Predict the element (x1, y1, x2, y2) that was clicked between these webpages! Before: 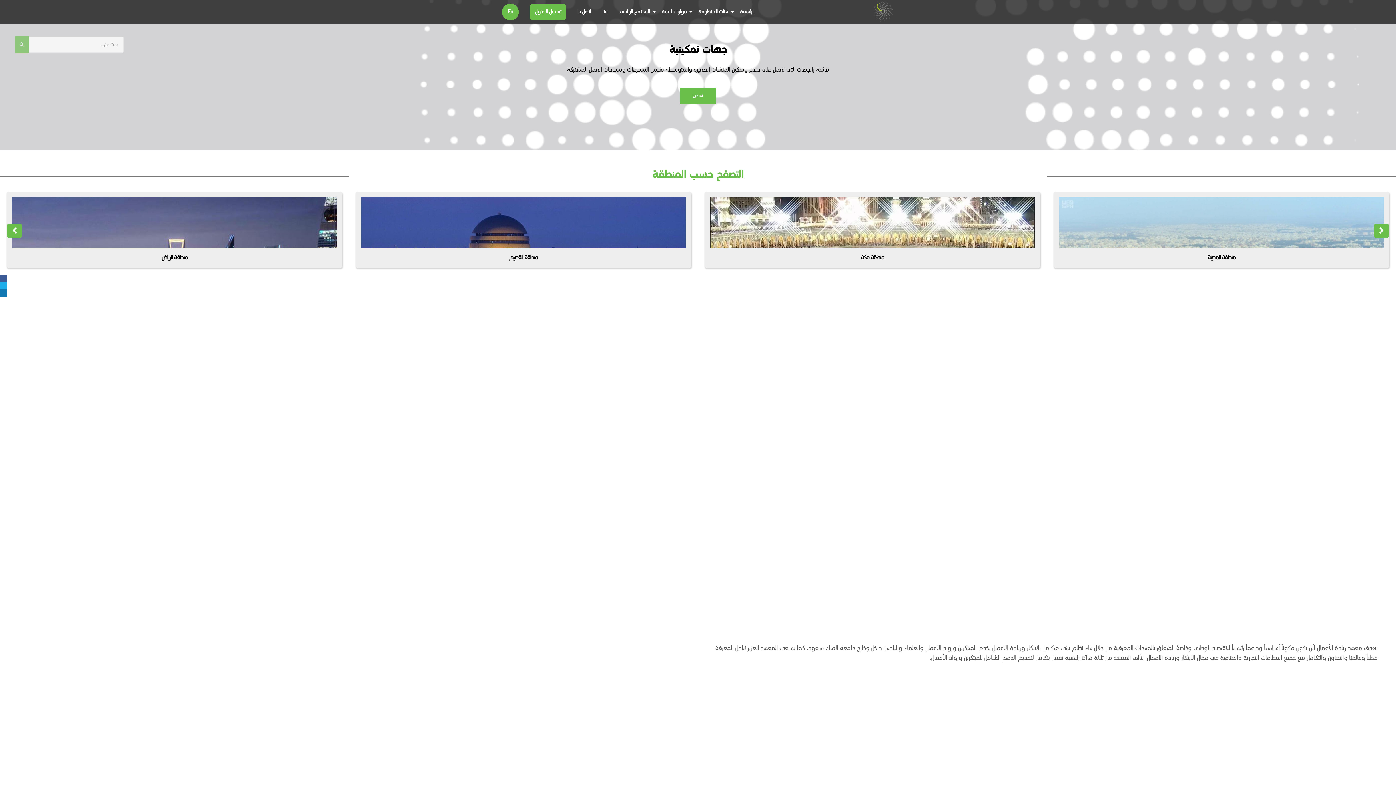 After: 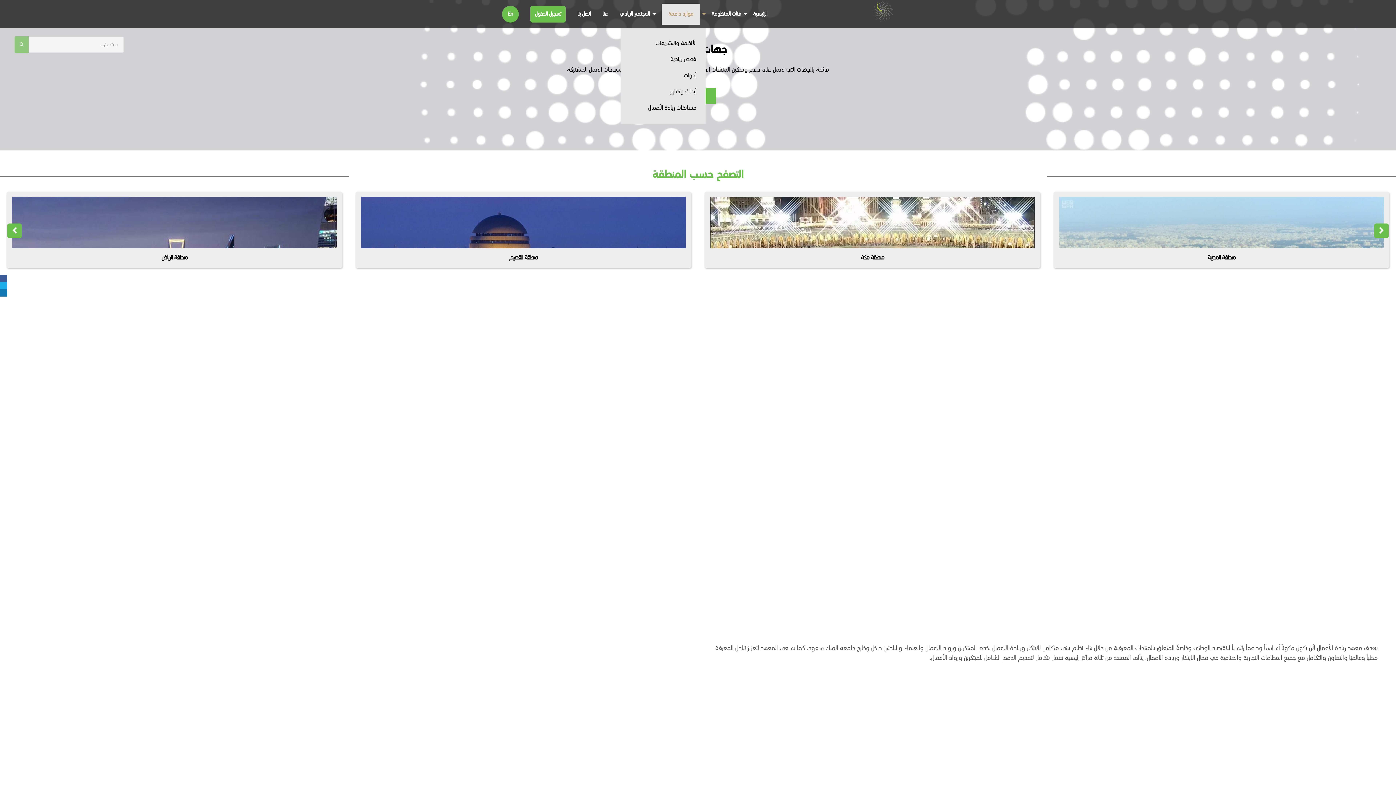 Action: bbox: (661, 7, 686, 15) label: موارد داعمة